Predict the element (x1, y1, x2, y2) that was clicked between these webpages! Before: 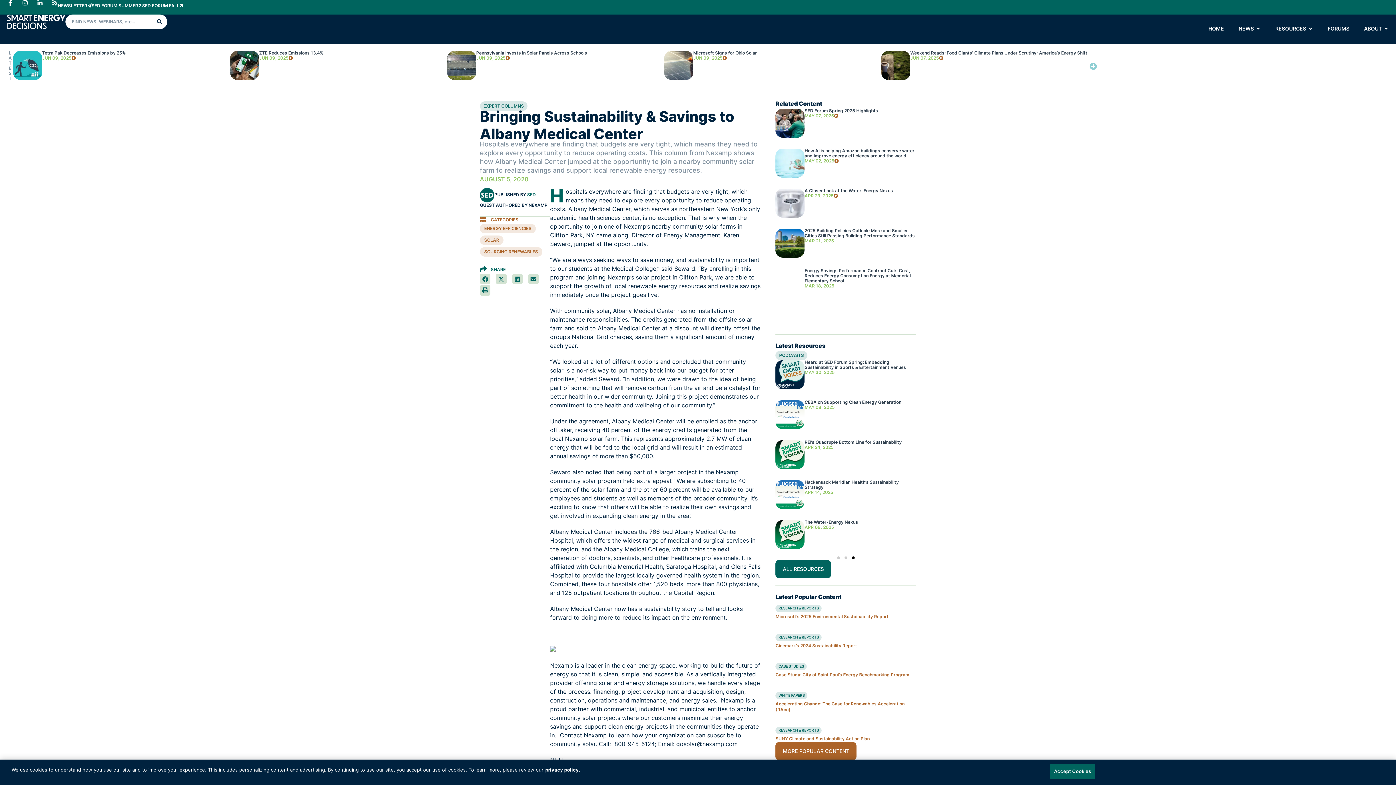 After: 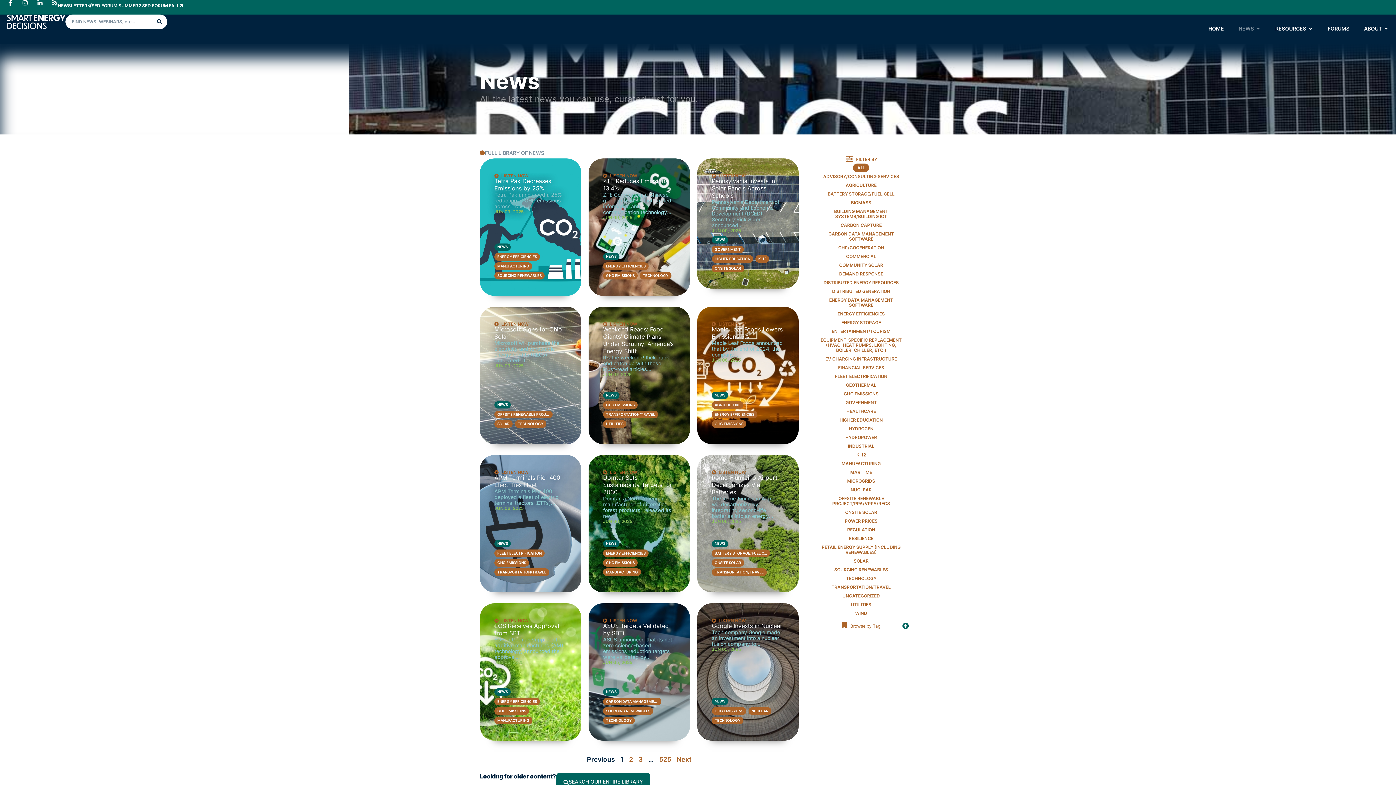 Action: bbox: (1089, 62, 1097, 70)